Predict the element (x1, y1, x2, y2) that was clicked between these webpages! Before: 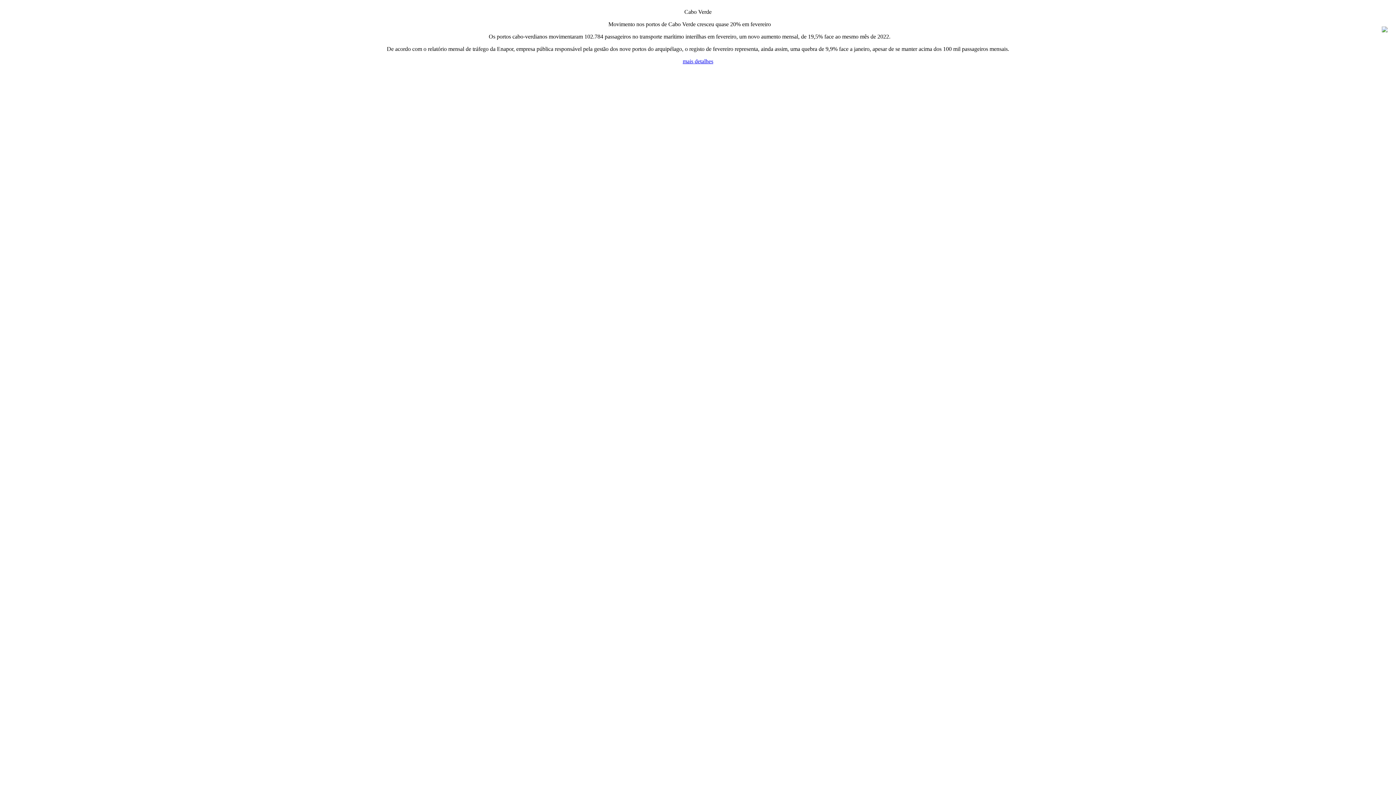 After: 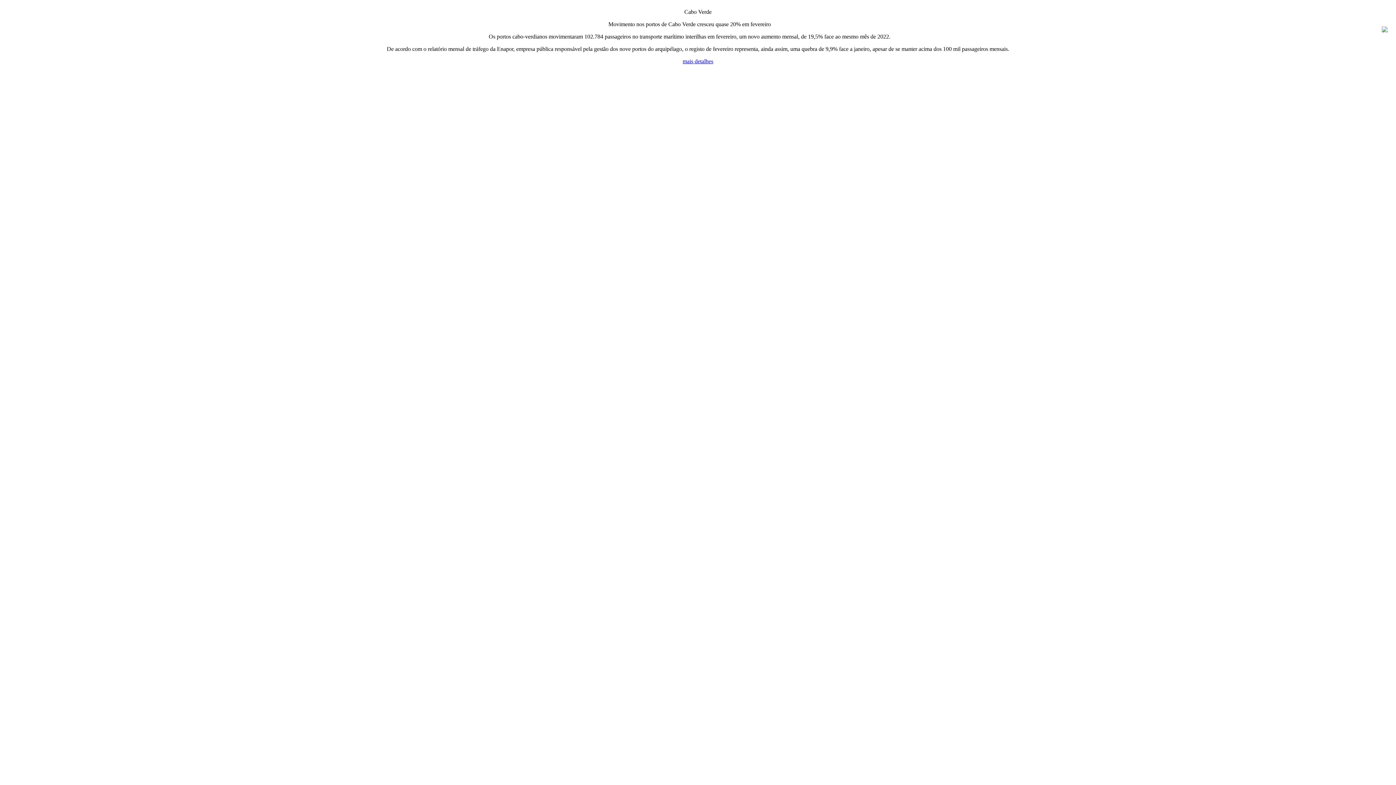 Action: label: mais detalhes bbox: (682, 58, 713, 64)